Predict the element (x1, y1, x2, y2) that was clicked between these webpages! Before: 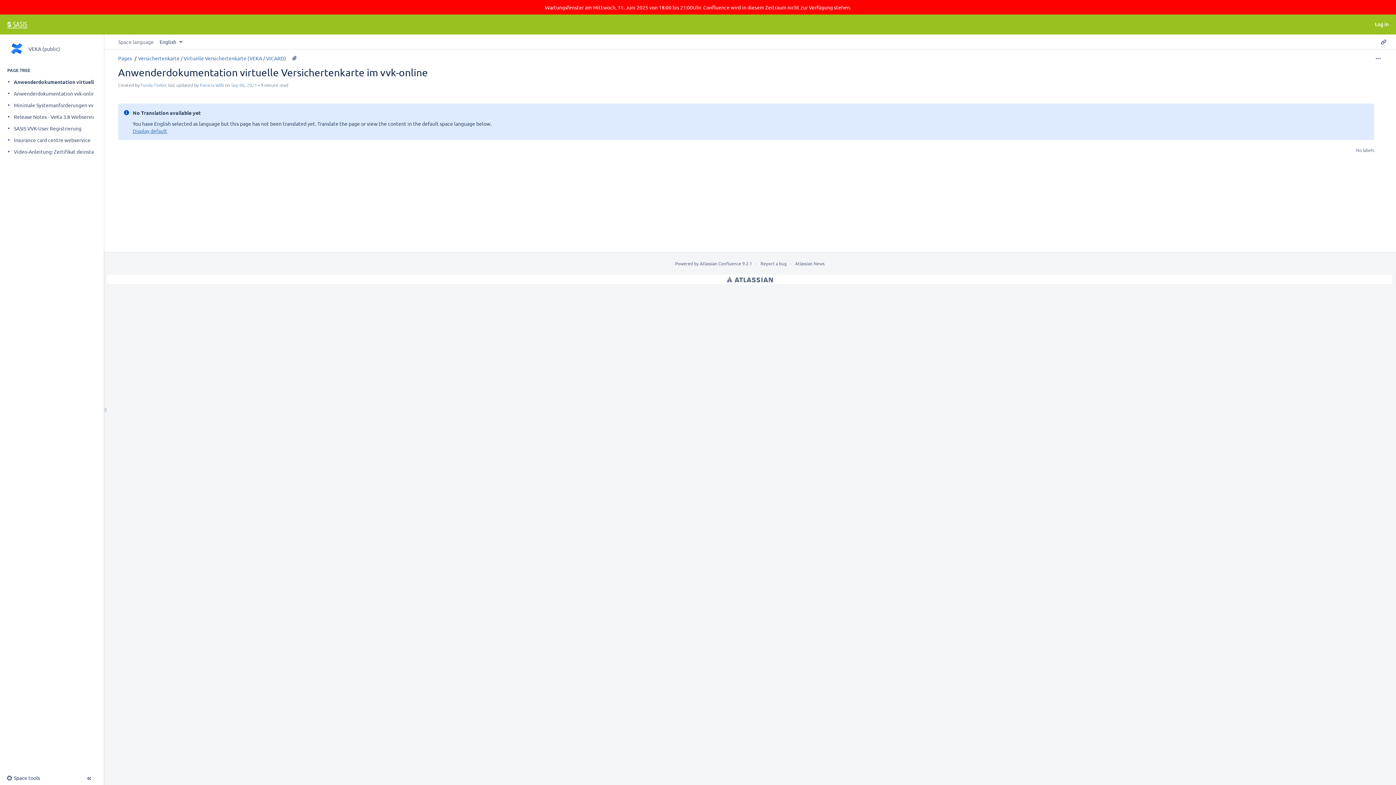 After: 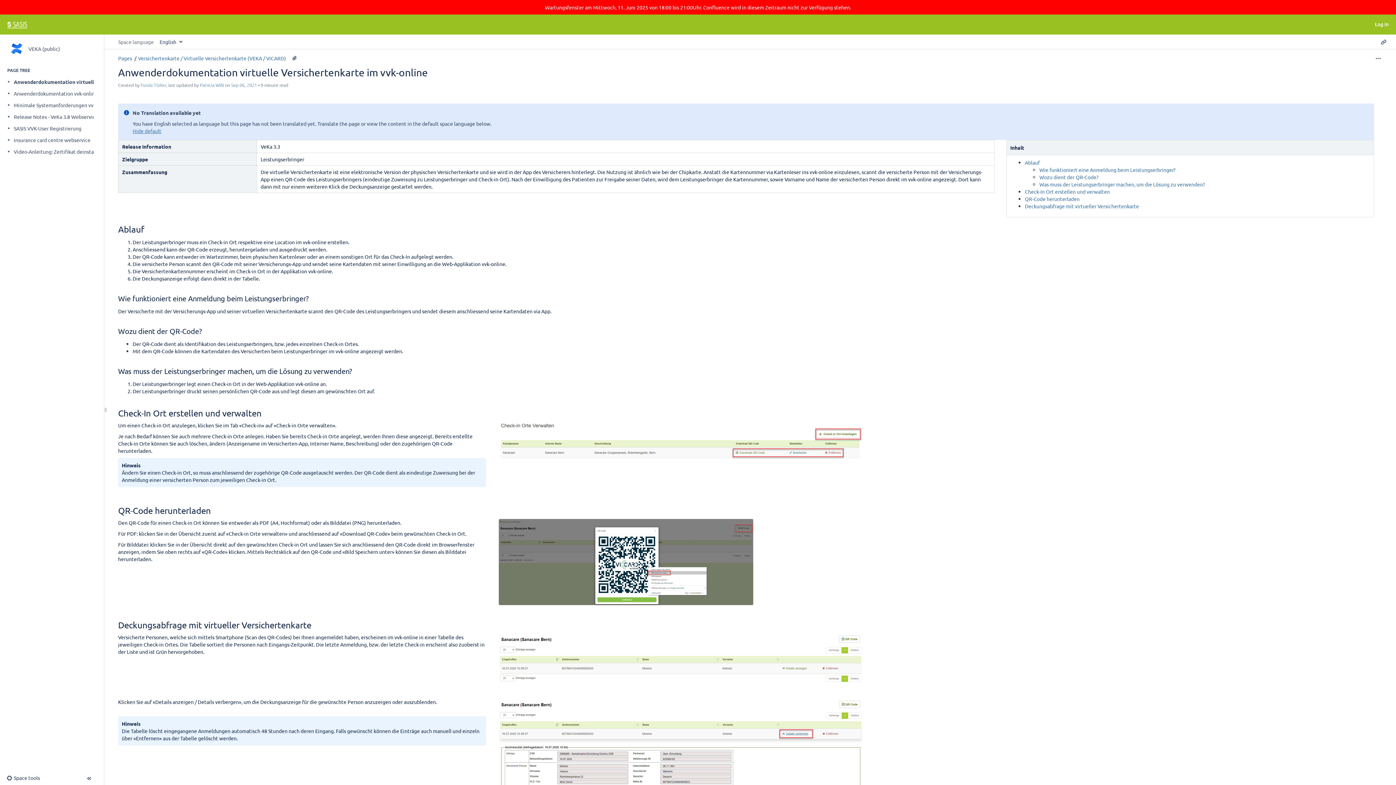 Action: bbox: (132, 127, 167, 134) label: Display default